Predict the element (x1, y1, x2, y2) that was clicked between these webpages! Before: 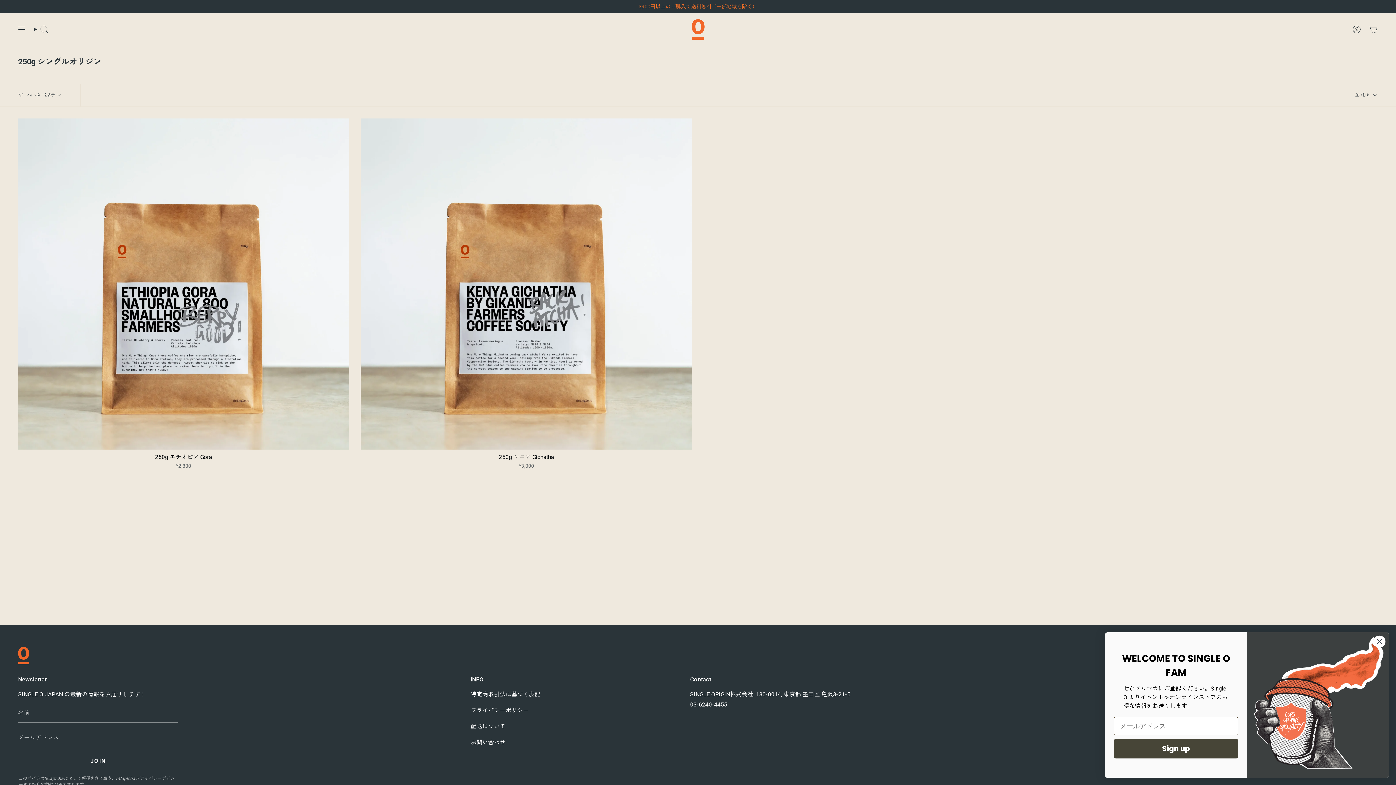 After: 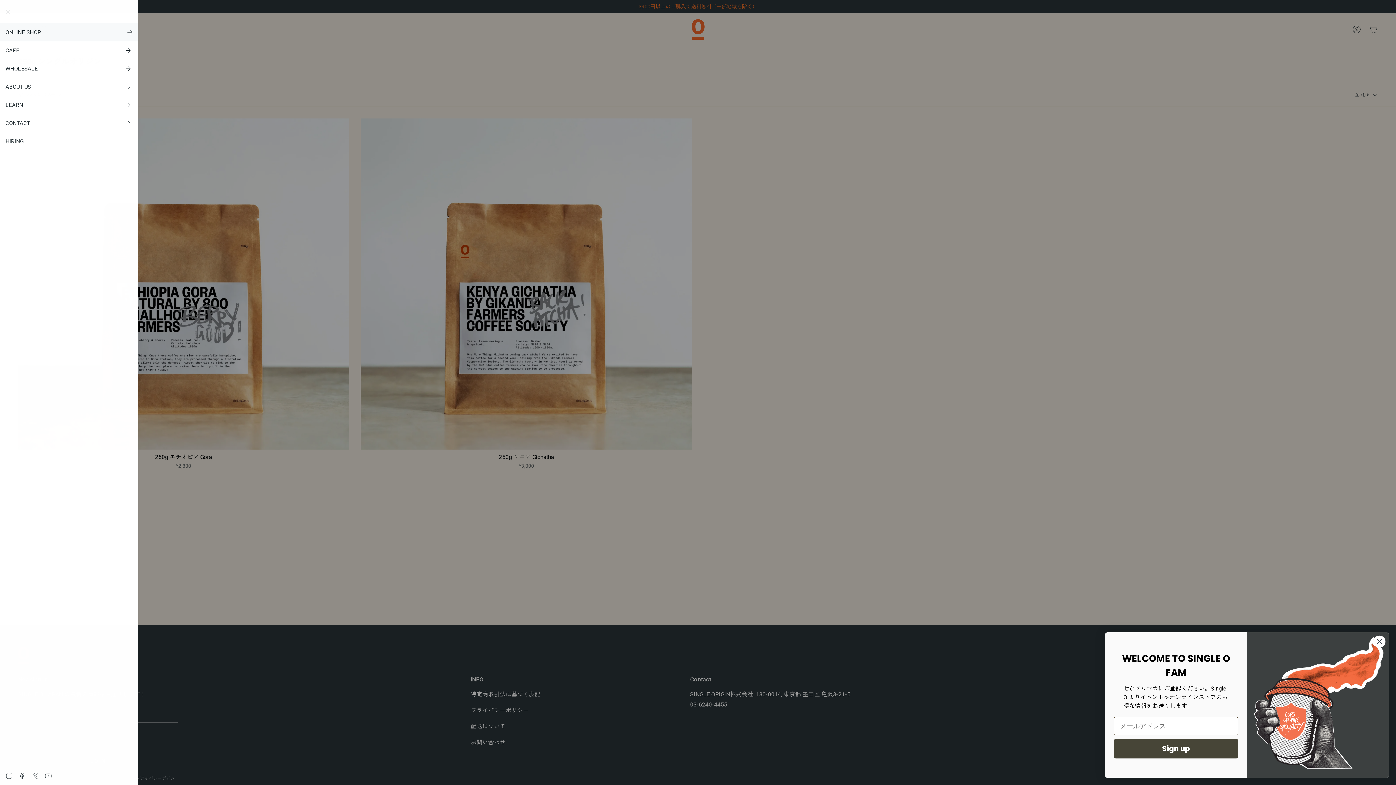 Action: bbox: (14, 19, 29, 39) label: メニューを表示